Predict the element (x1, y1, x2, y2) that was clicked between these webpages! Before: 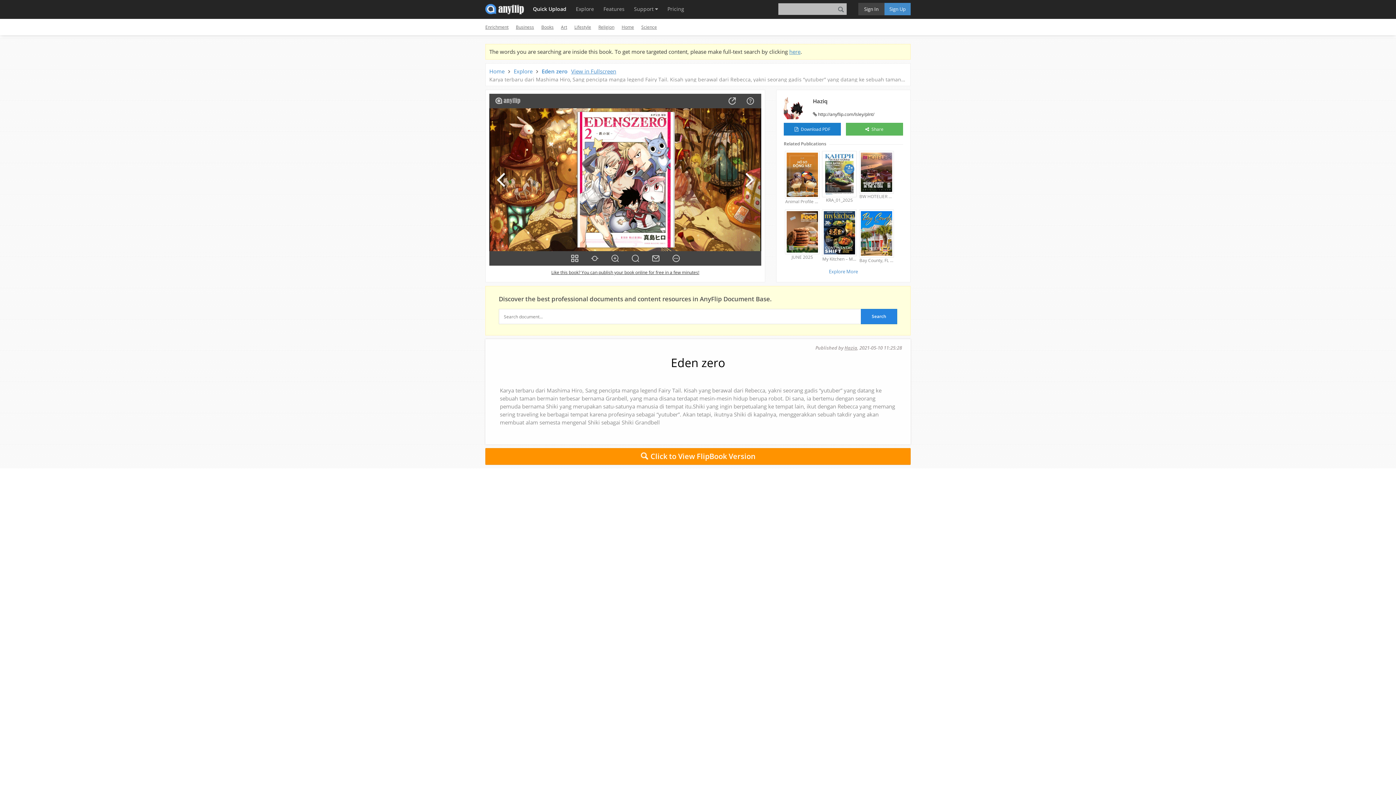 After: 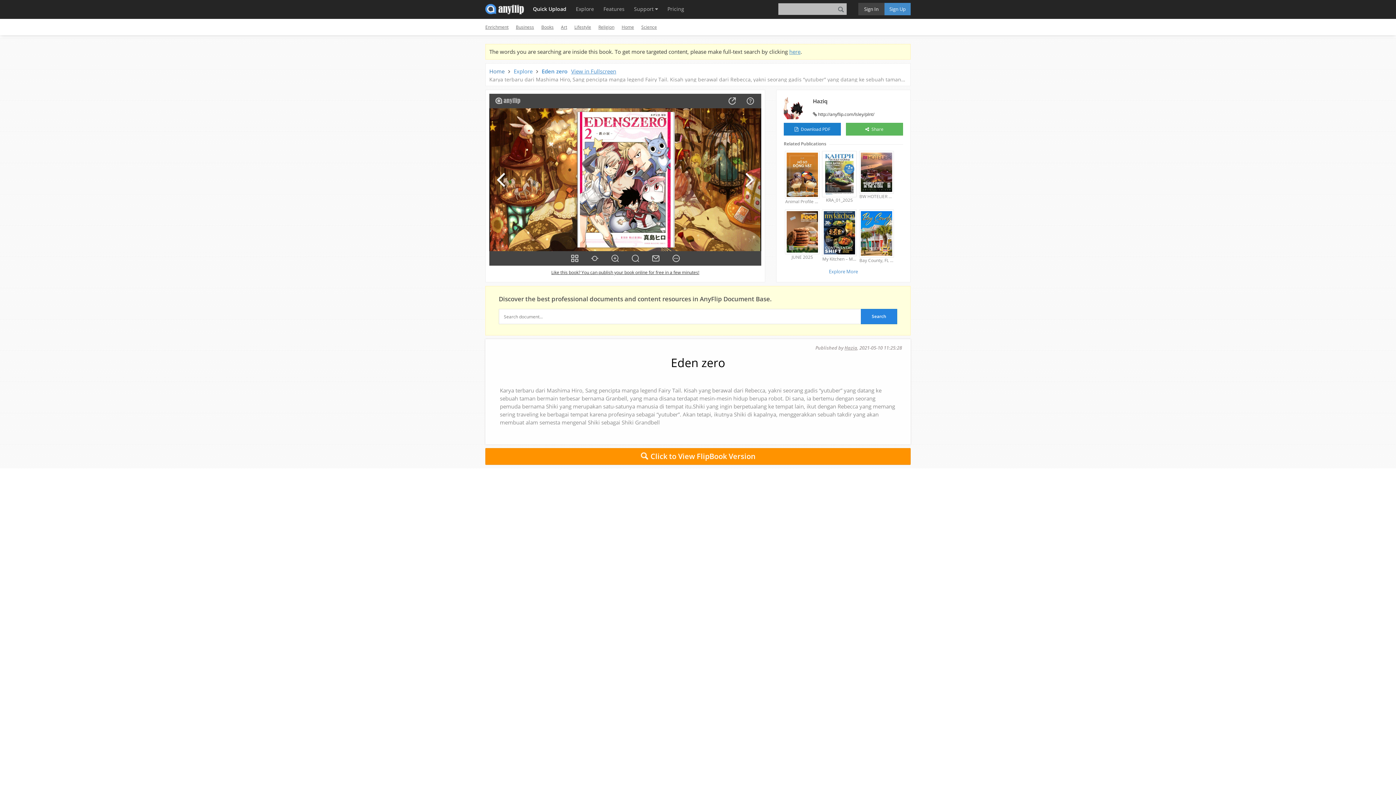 Action: label: Home bbox: (489, 67, 504, 74)